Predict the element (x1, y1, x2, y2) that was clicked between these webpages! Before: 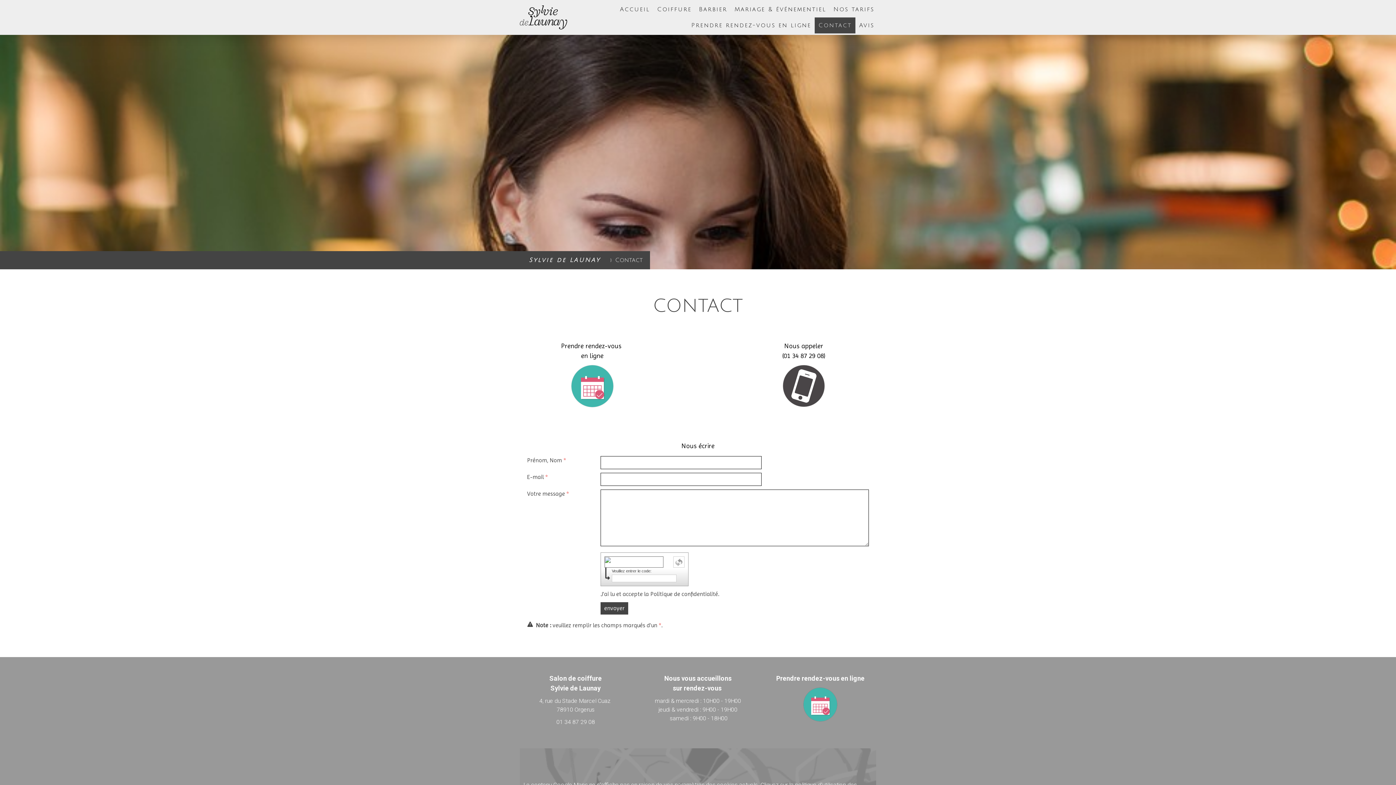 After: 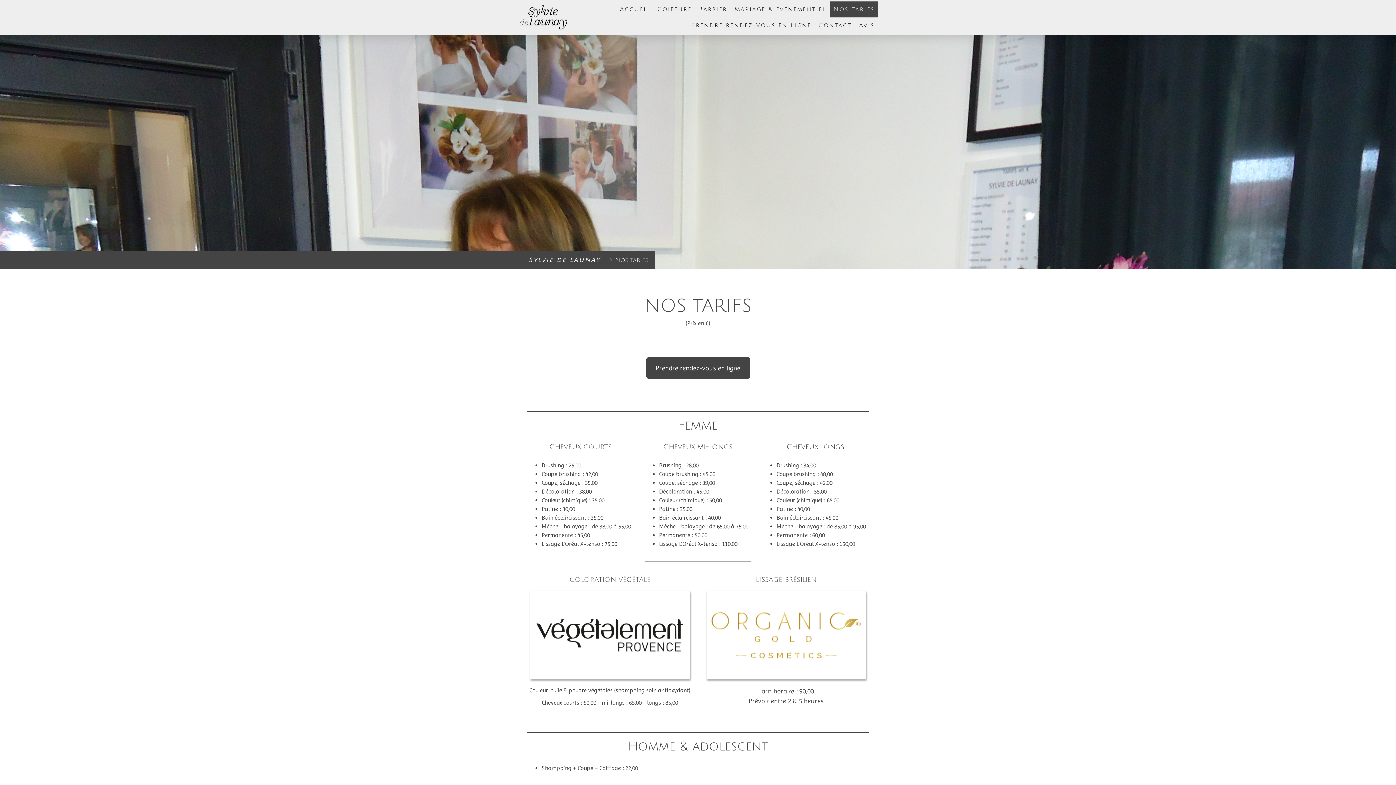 Action: label: Nos tarifs bbox: (830, 1, 878, 17)